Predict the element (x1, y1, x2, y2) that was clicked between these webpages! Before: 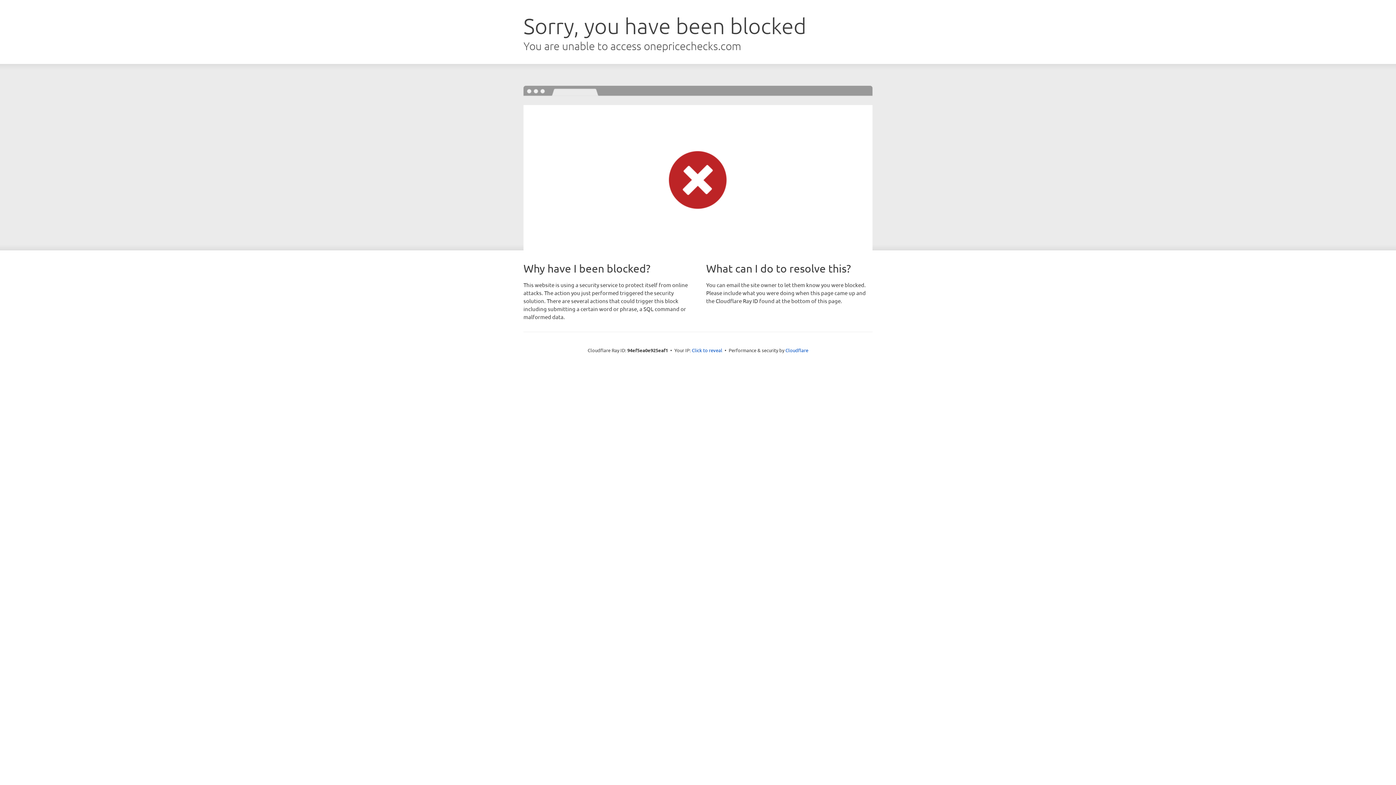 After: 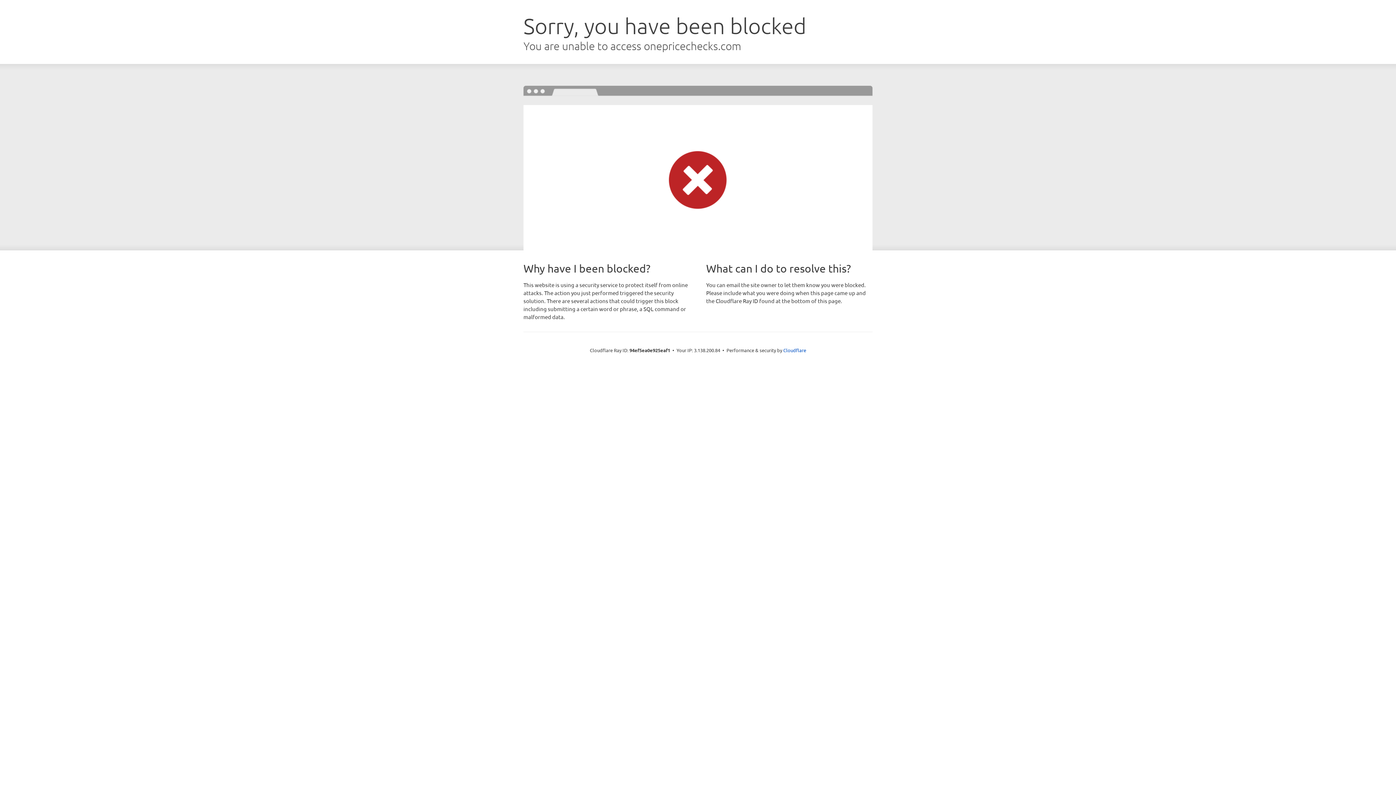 Action: bbox: (692, 346, 722, 353) label: Click to reveal